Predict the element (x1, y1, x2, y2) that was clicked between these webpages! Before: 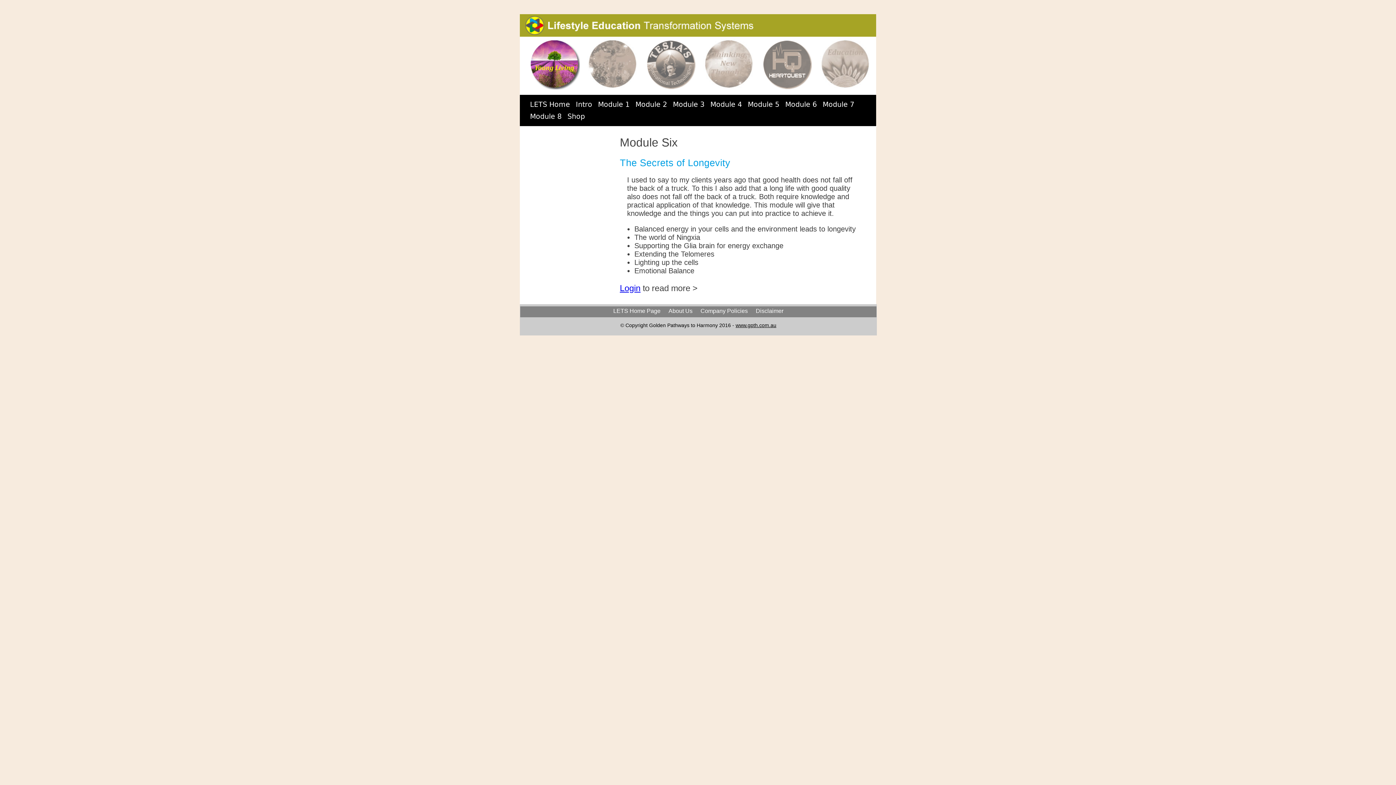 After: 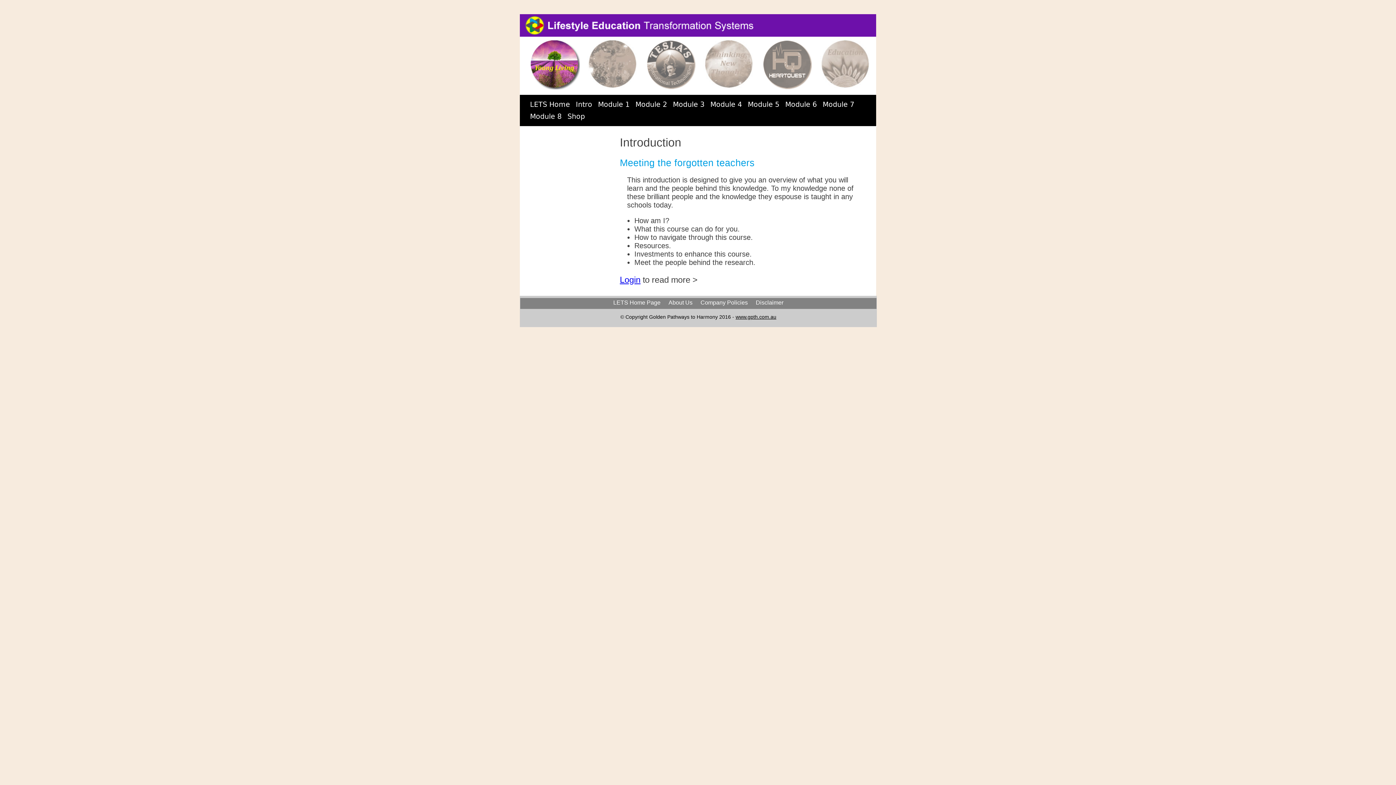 Action: bbox: (529, 38, 580, 89)